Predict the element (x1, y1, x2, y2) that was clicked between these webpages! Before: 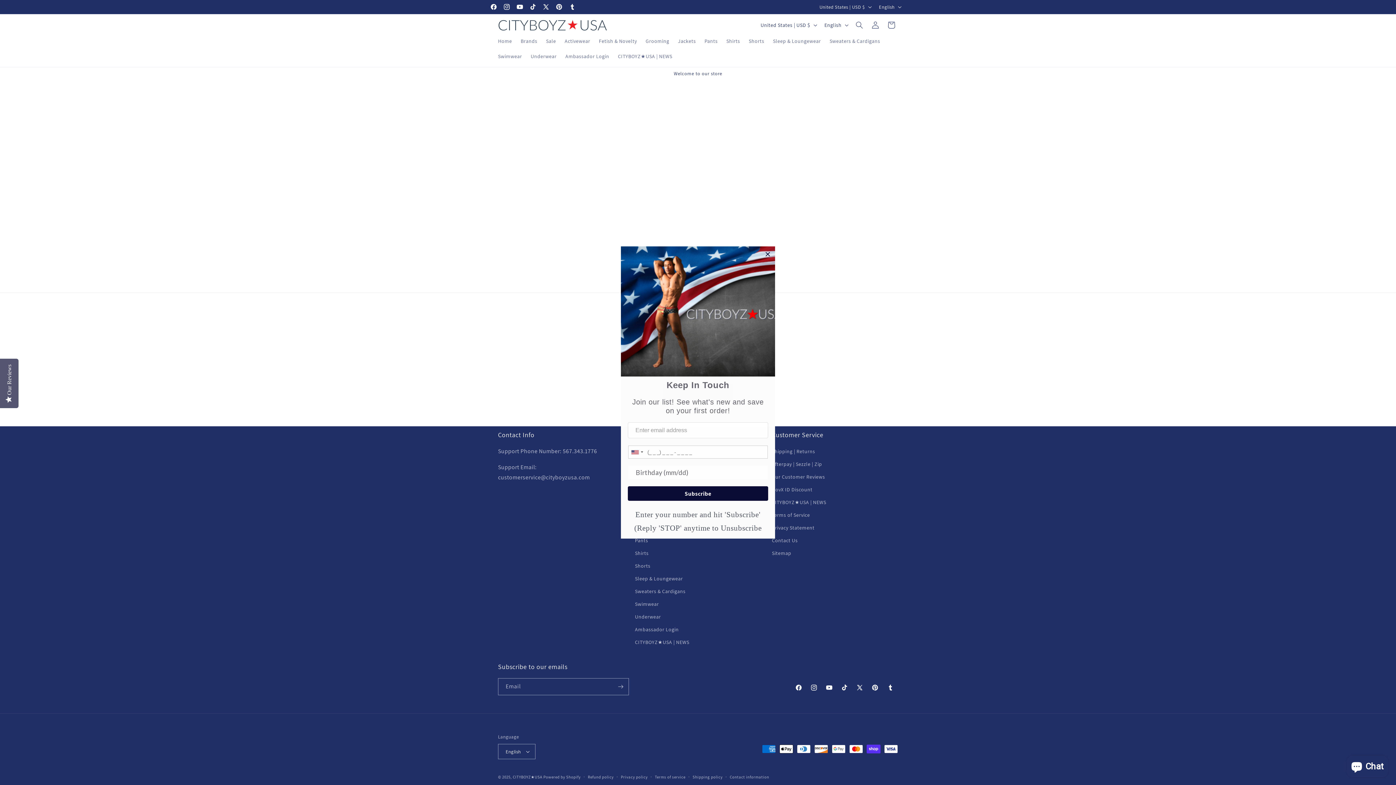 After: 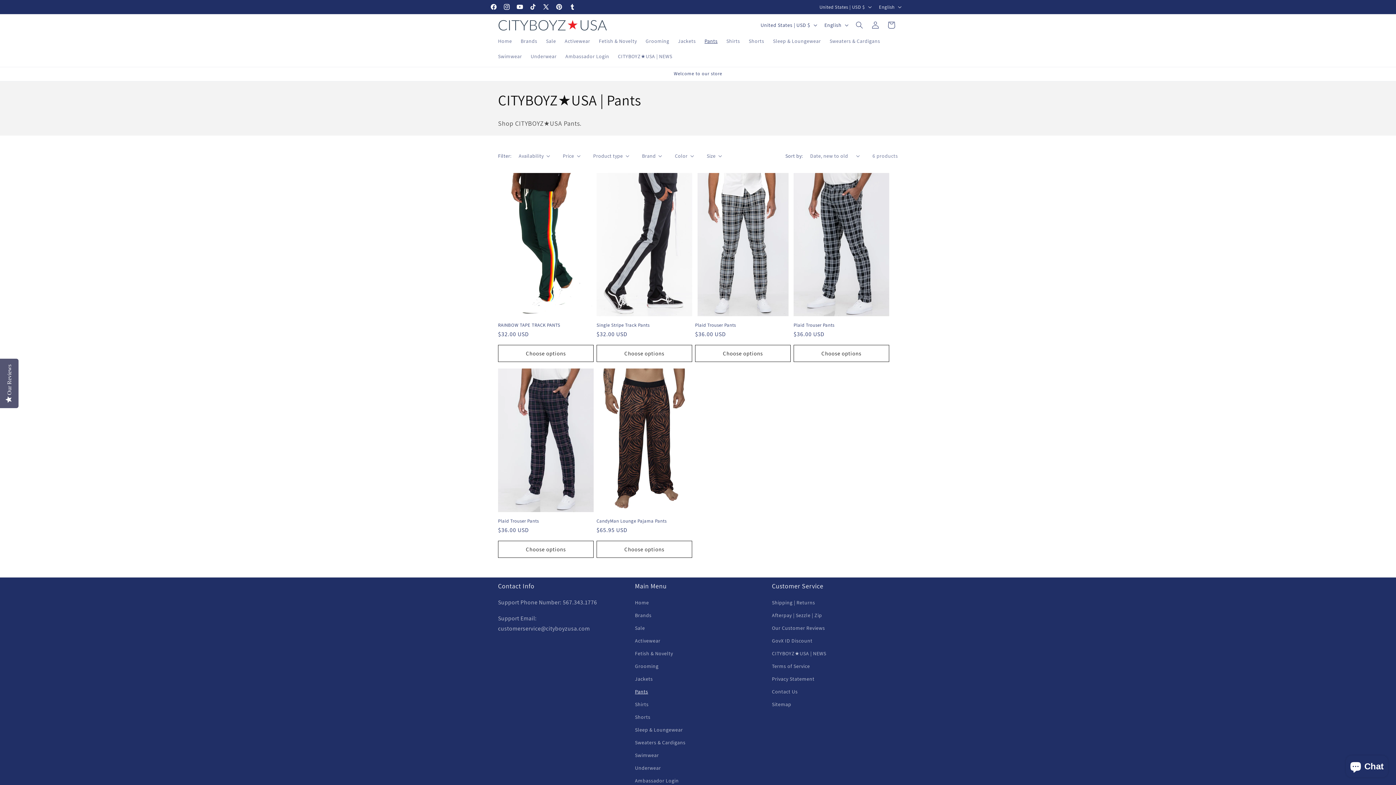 Action: bbox: (700, 33, 722, 48) label: Pants